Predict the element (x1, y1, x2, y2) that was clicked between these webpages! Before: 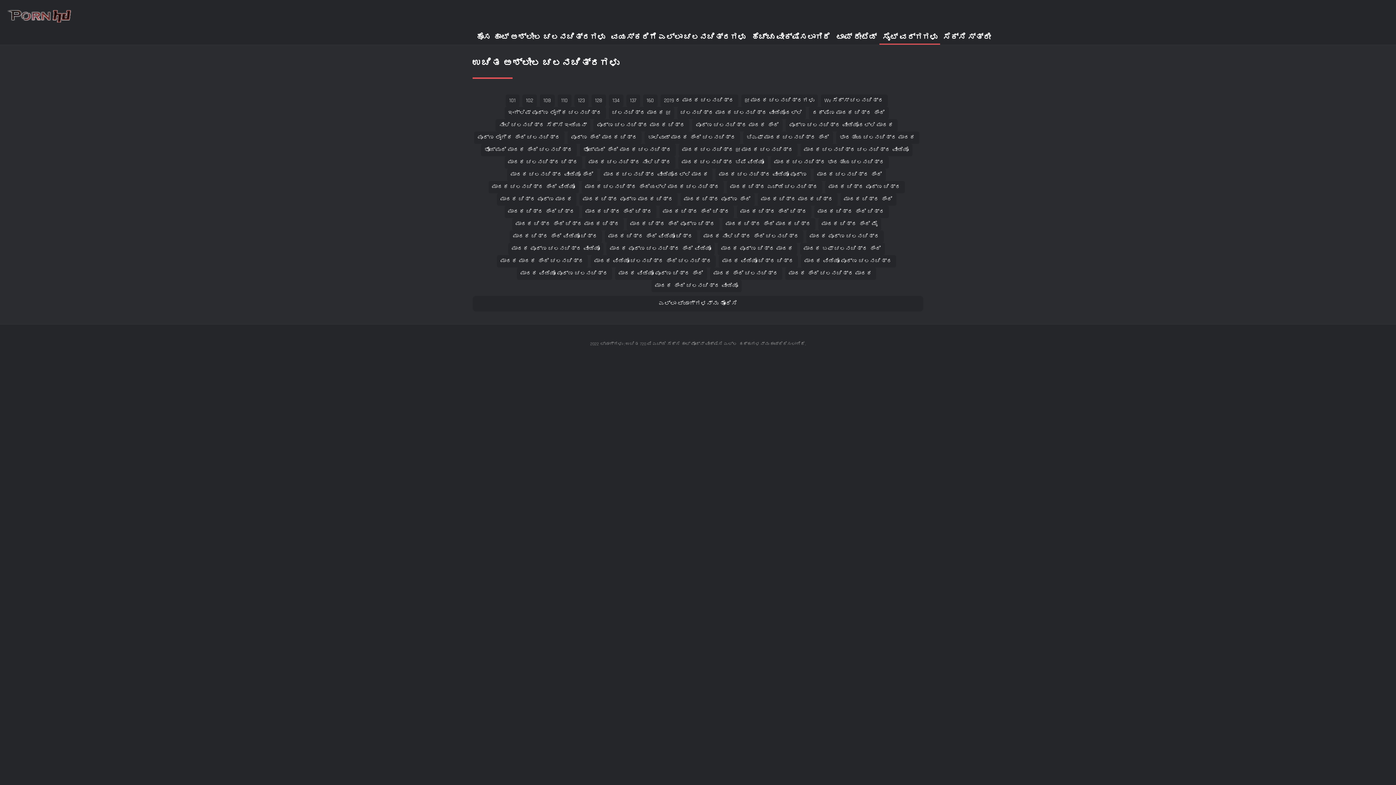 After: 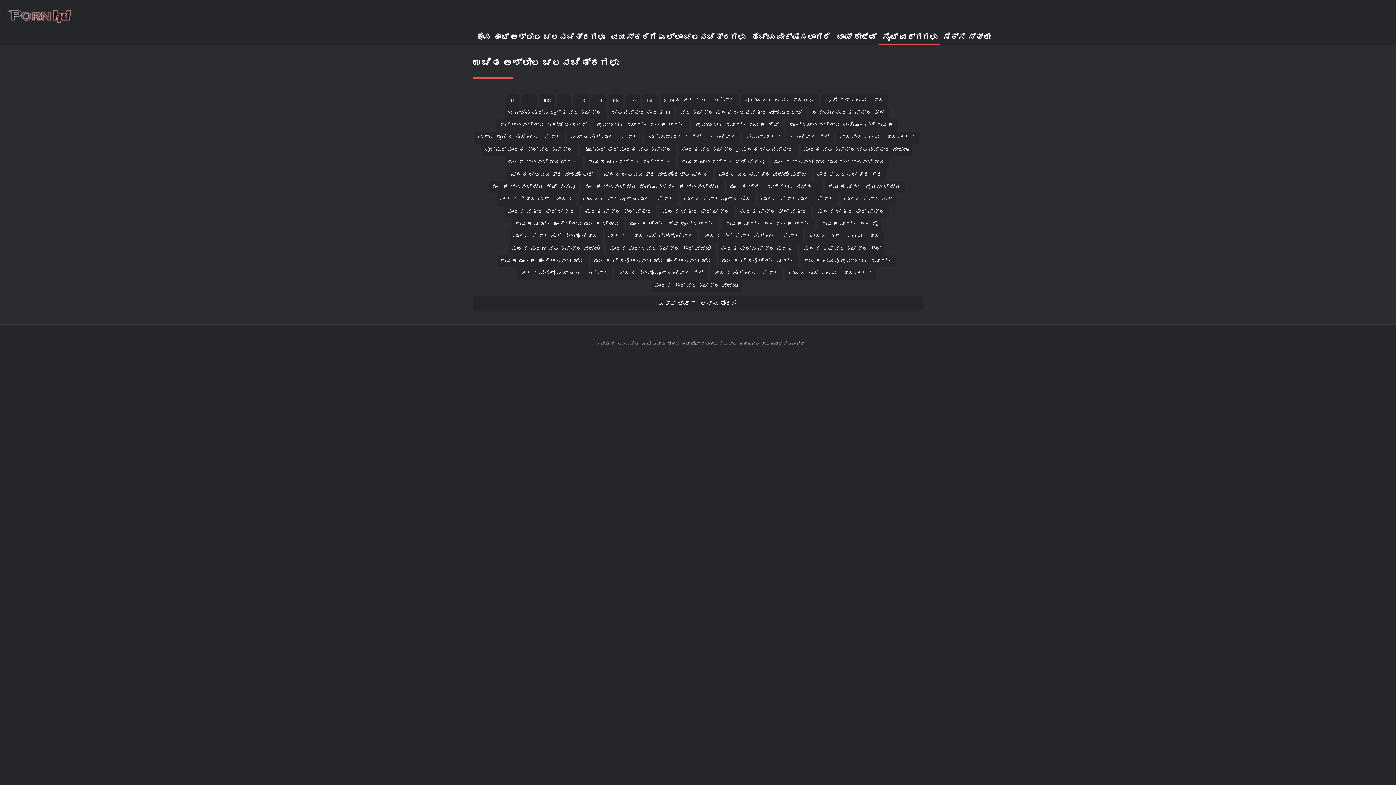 Action: label: ಮಾದಕ ಹಿಂದಿ ಚಲನಚಿತ್ರ bbox: (710, 267, 782, 280)